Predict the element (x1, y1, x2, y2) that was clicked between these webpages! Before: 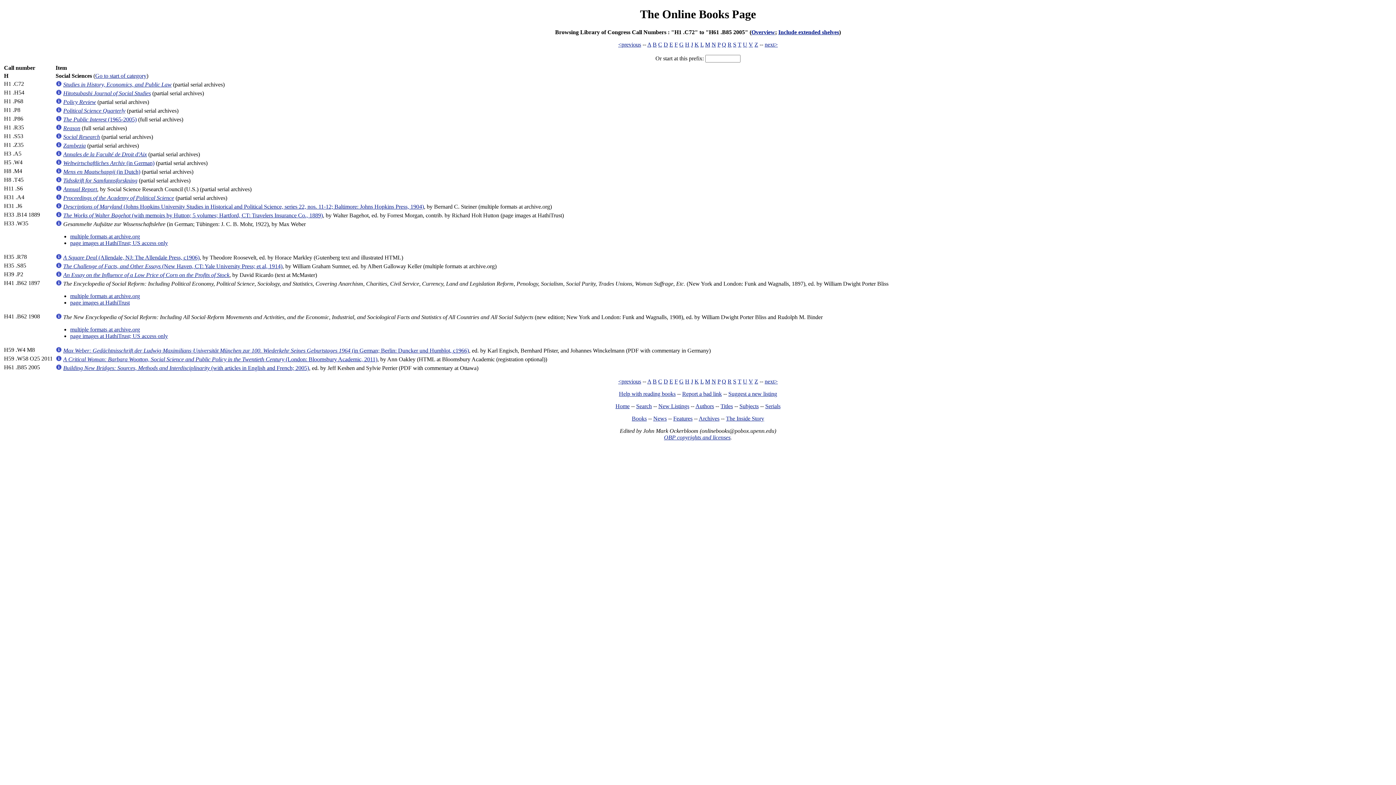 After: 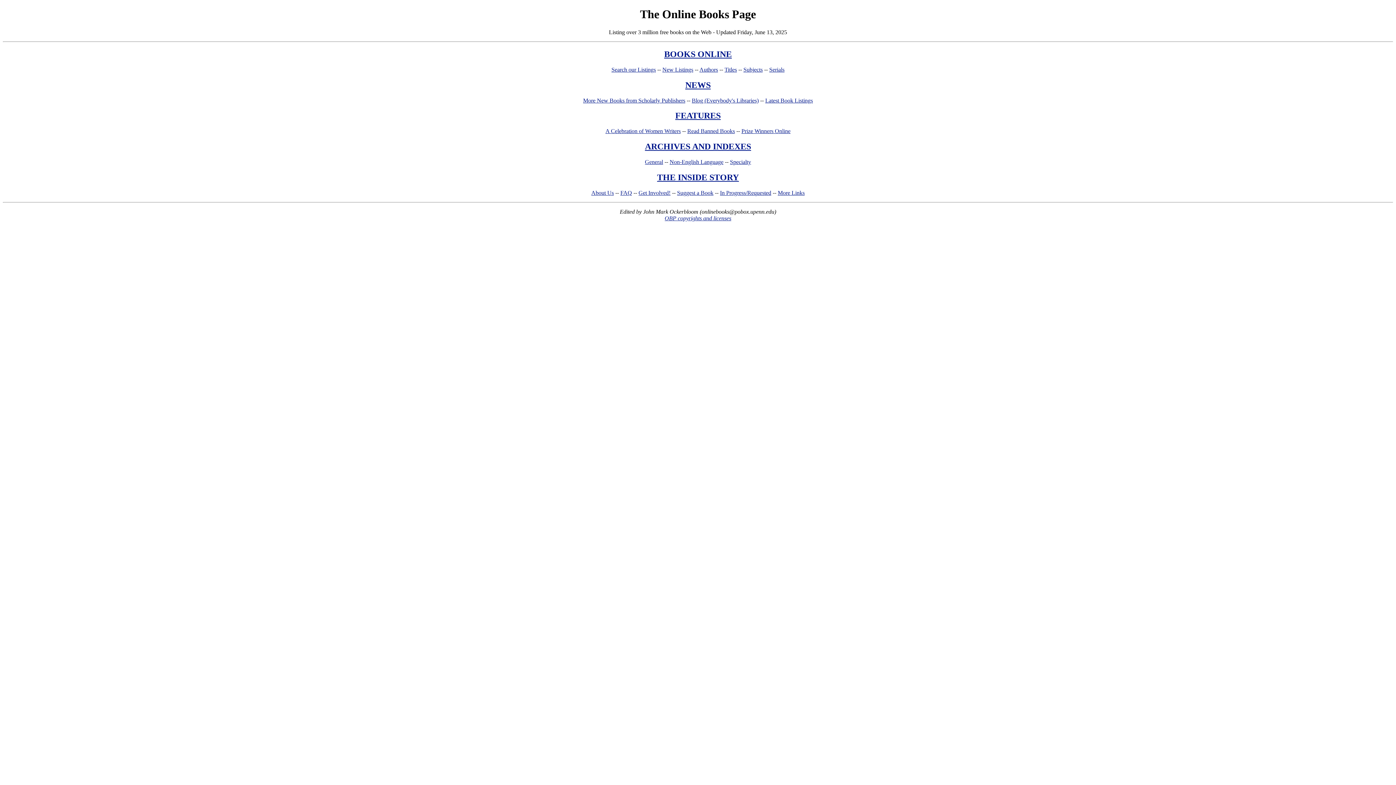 Action: label: Home bbox: (615, 403, 629, 409)